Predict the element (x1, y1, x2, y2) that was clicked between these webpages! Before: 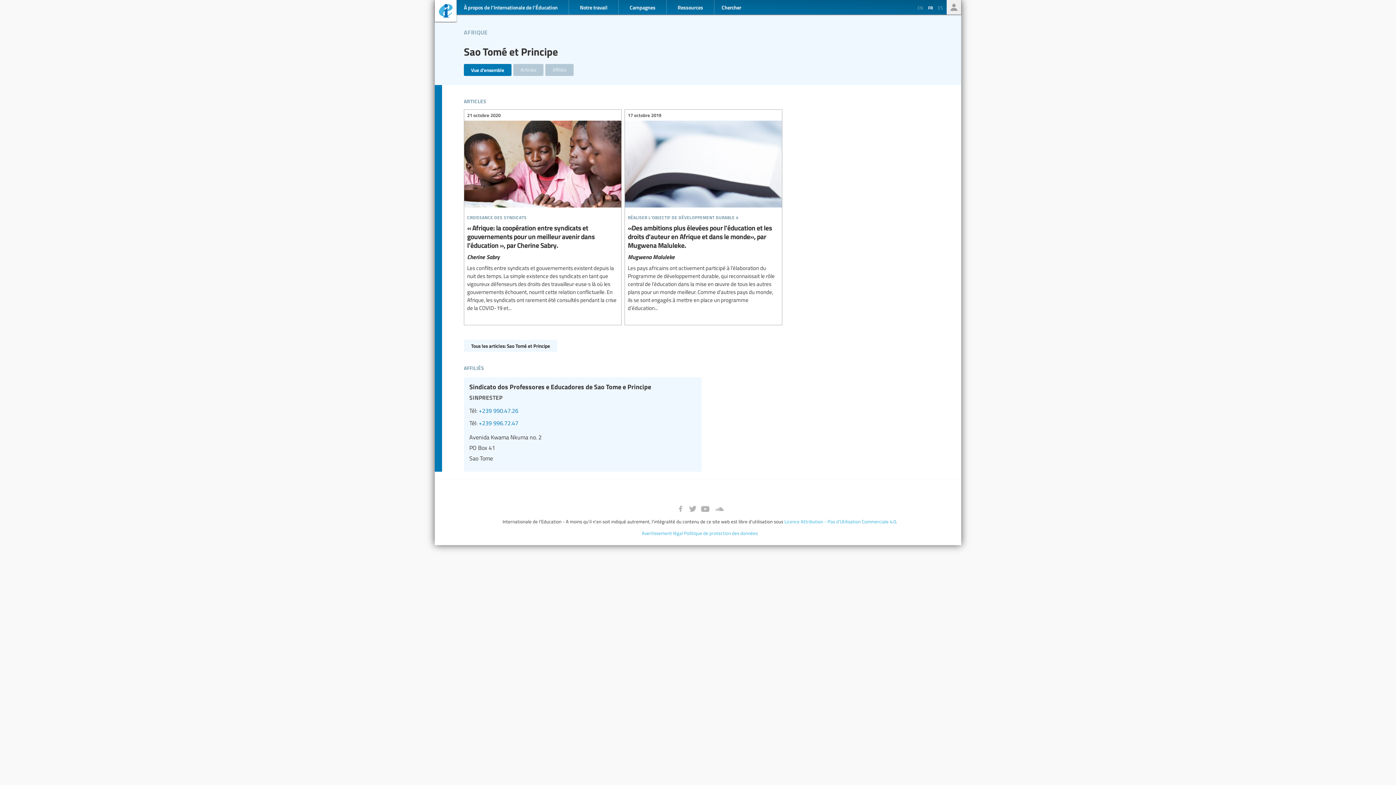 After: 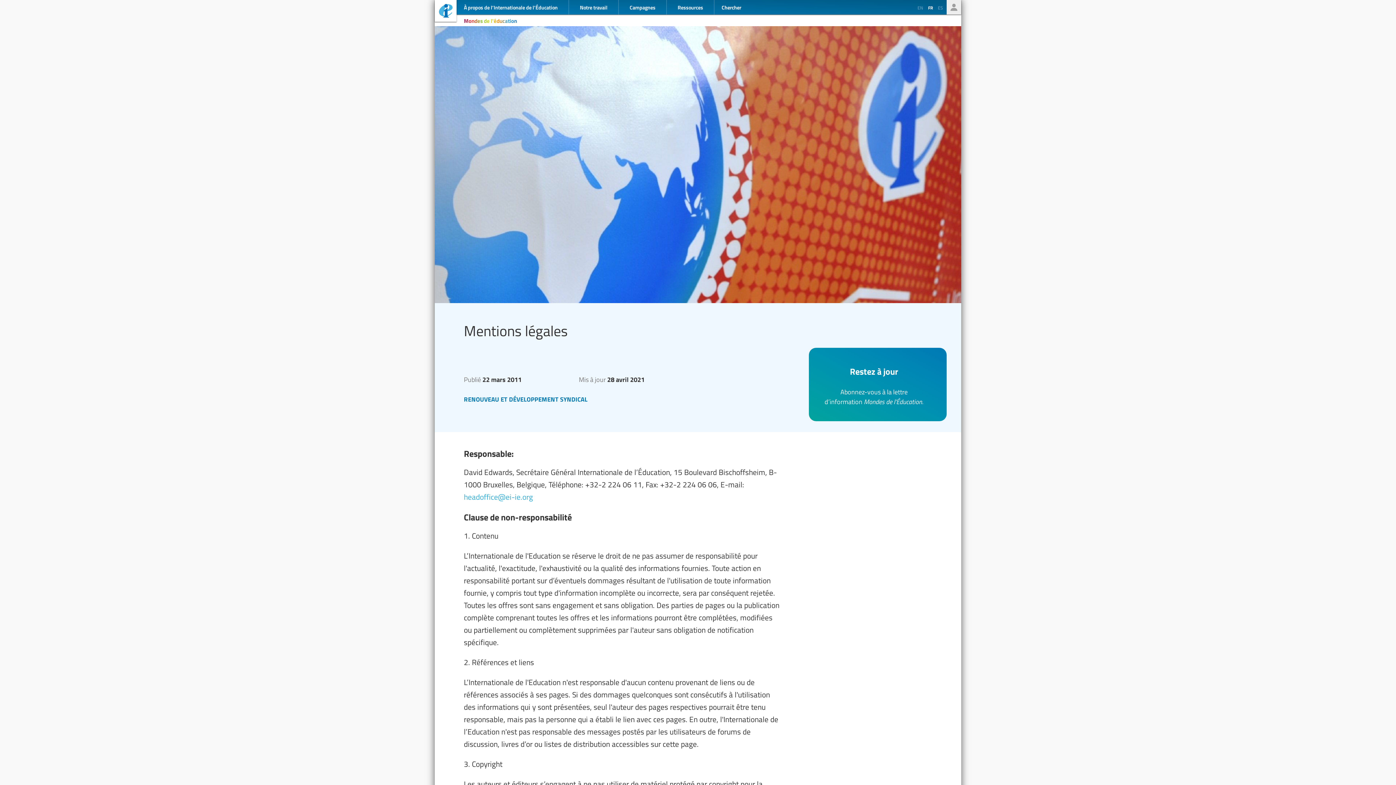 Action: bbox: (642, 529, 683, 537) label: Avertissement légal